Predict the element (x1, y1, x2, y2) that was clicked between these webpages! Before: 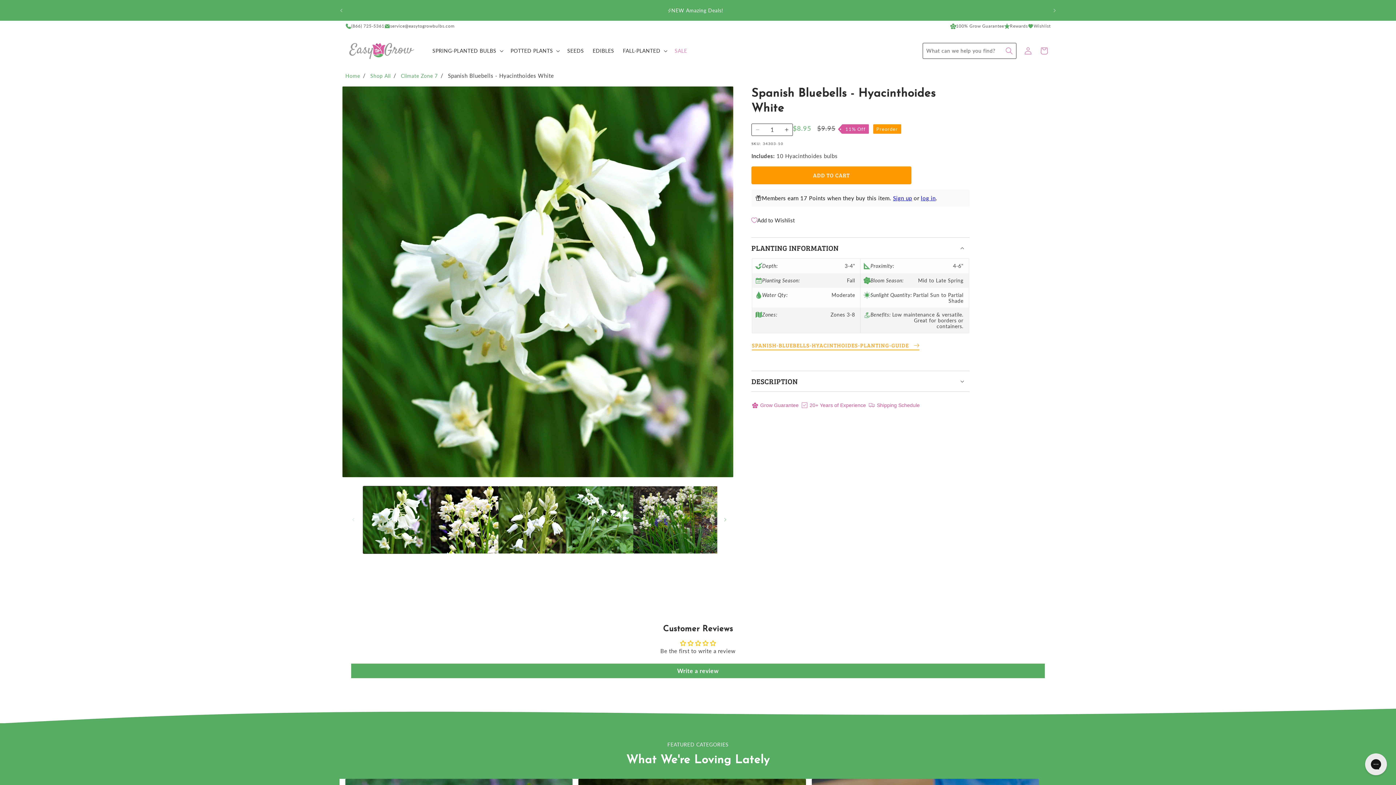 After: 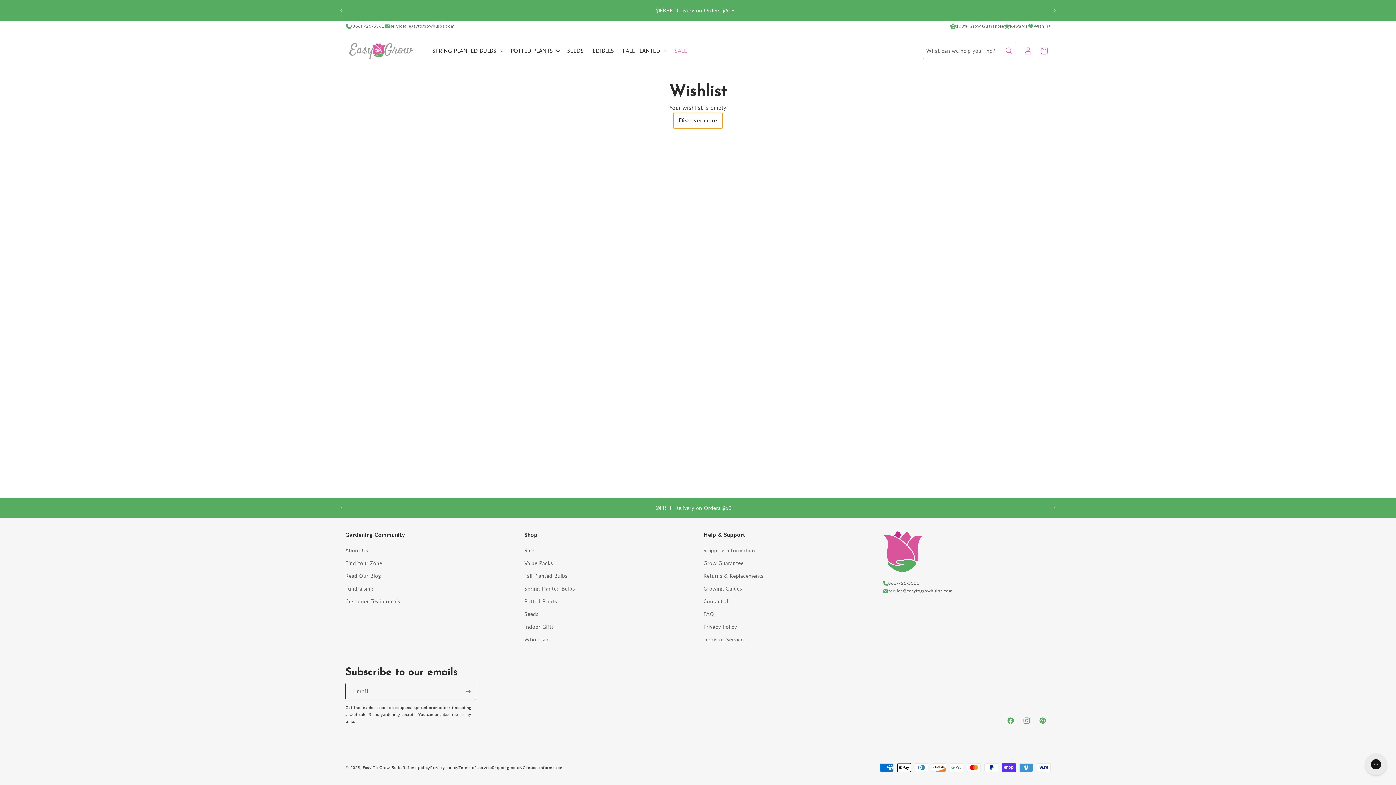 Action: bbox: (1028, 22, 1050, 29) label: Wishlist